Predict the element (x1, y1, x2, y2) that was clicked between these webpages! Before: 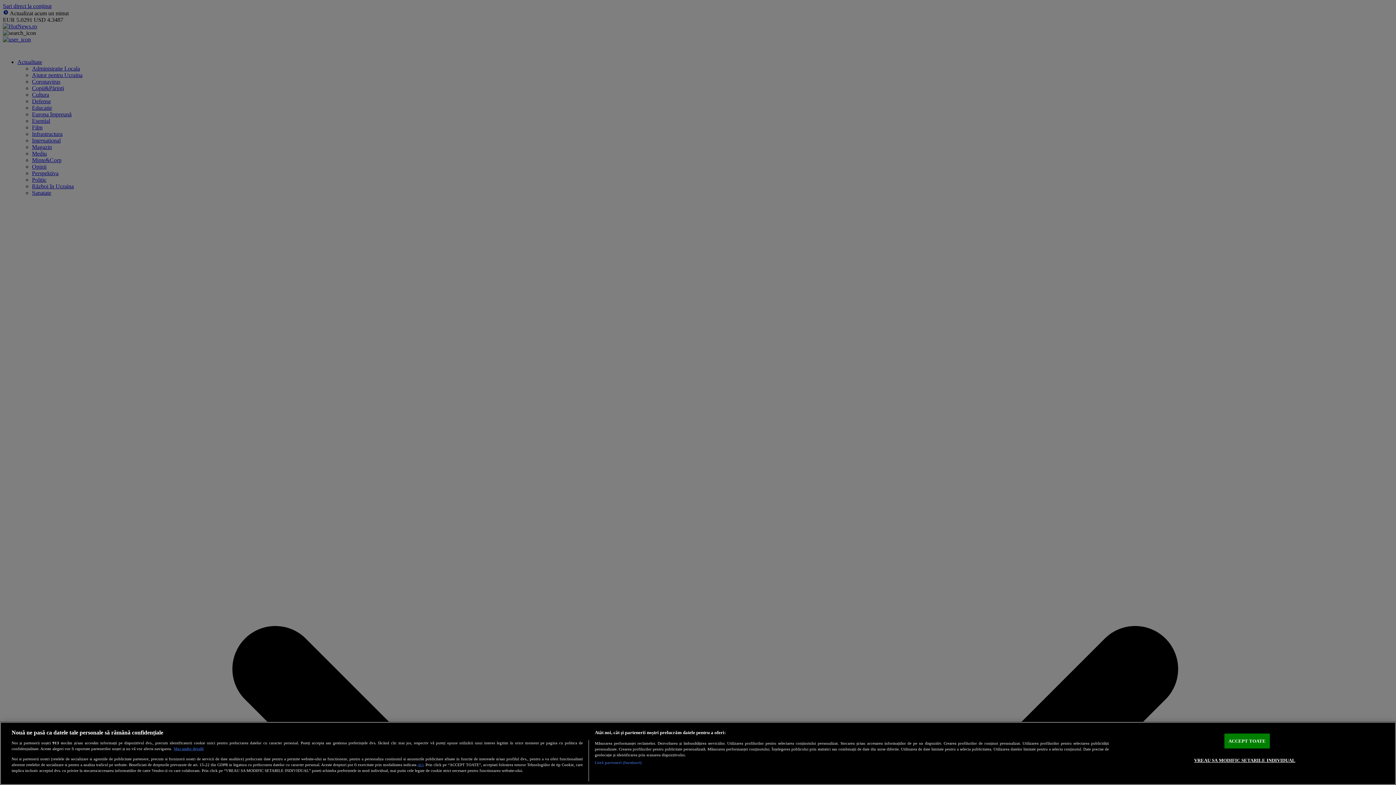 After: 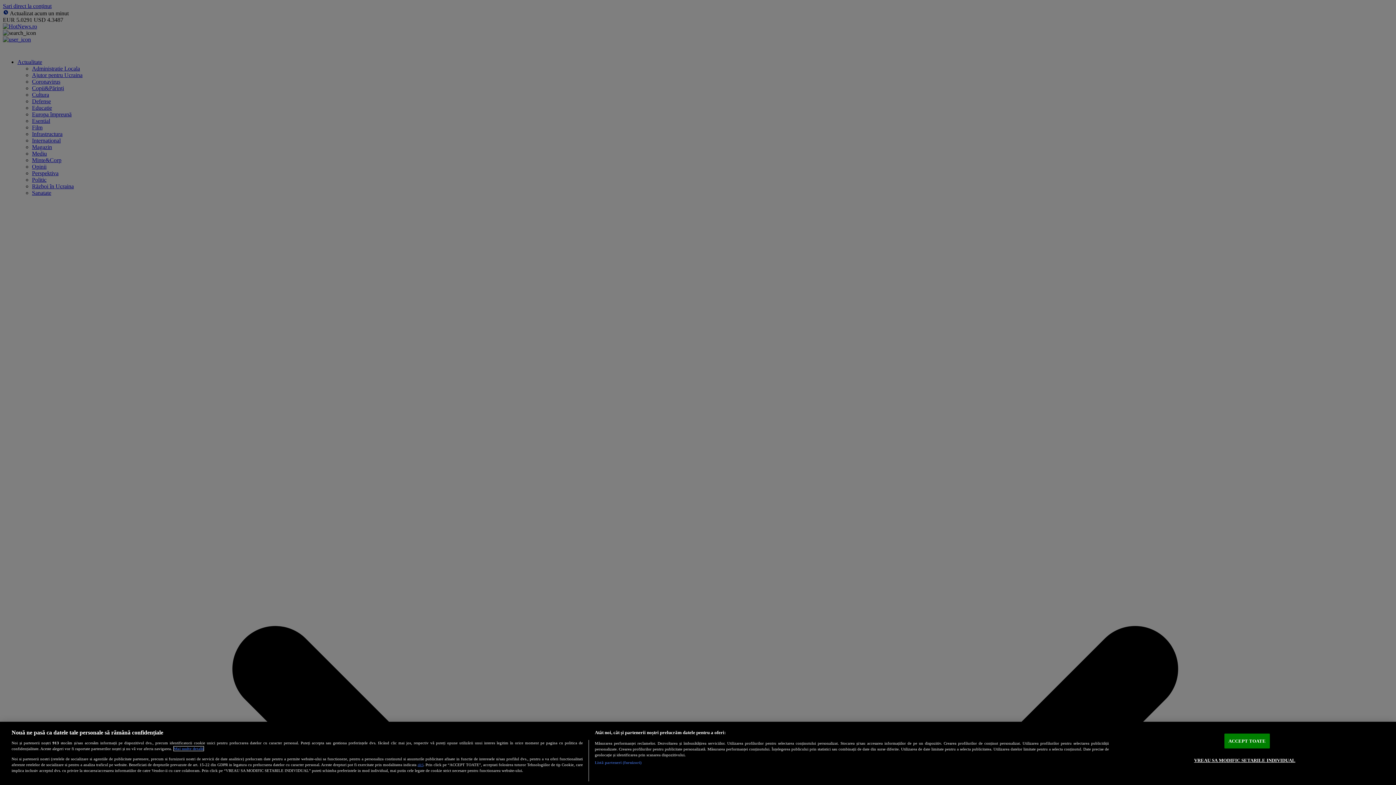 Action: bbox: (173, 747, 203, 751) label: Mai multe informații despre confidențialitatea datelor dvs., se deschide într-o fereastră nouă